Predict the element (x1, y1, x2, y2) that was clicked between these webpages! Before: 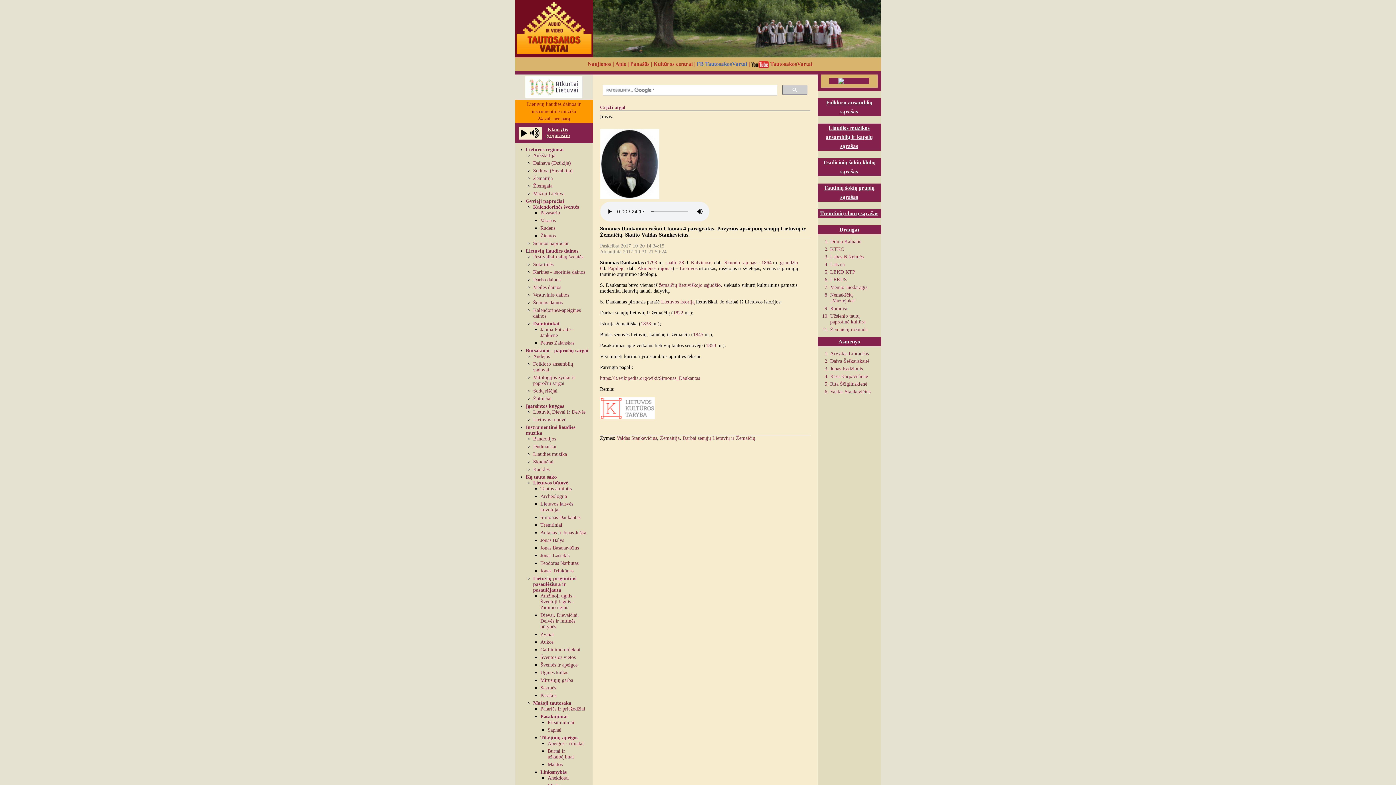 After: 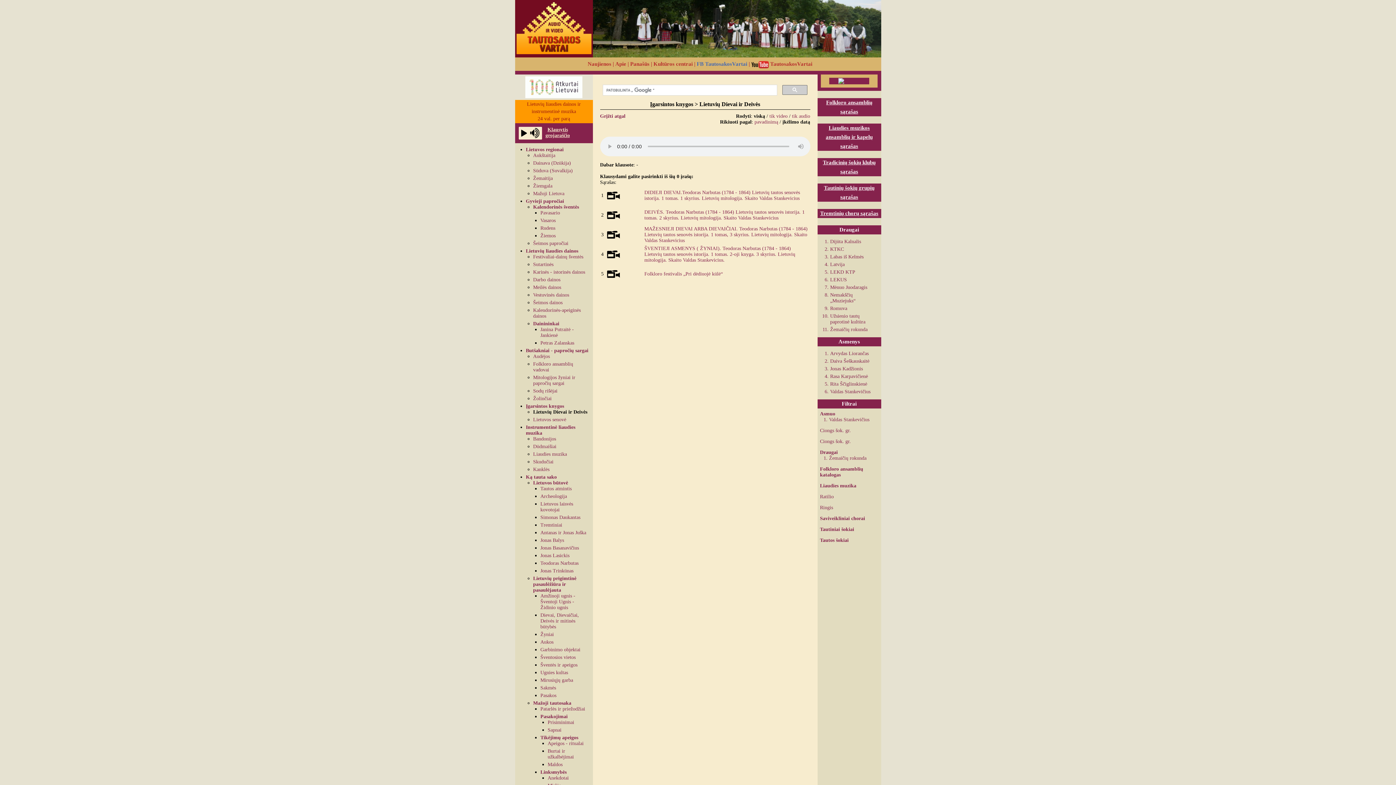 Action: bbox: (533, 409, 585, 414) label: Lietuvių Dievai ir Deivės